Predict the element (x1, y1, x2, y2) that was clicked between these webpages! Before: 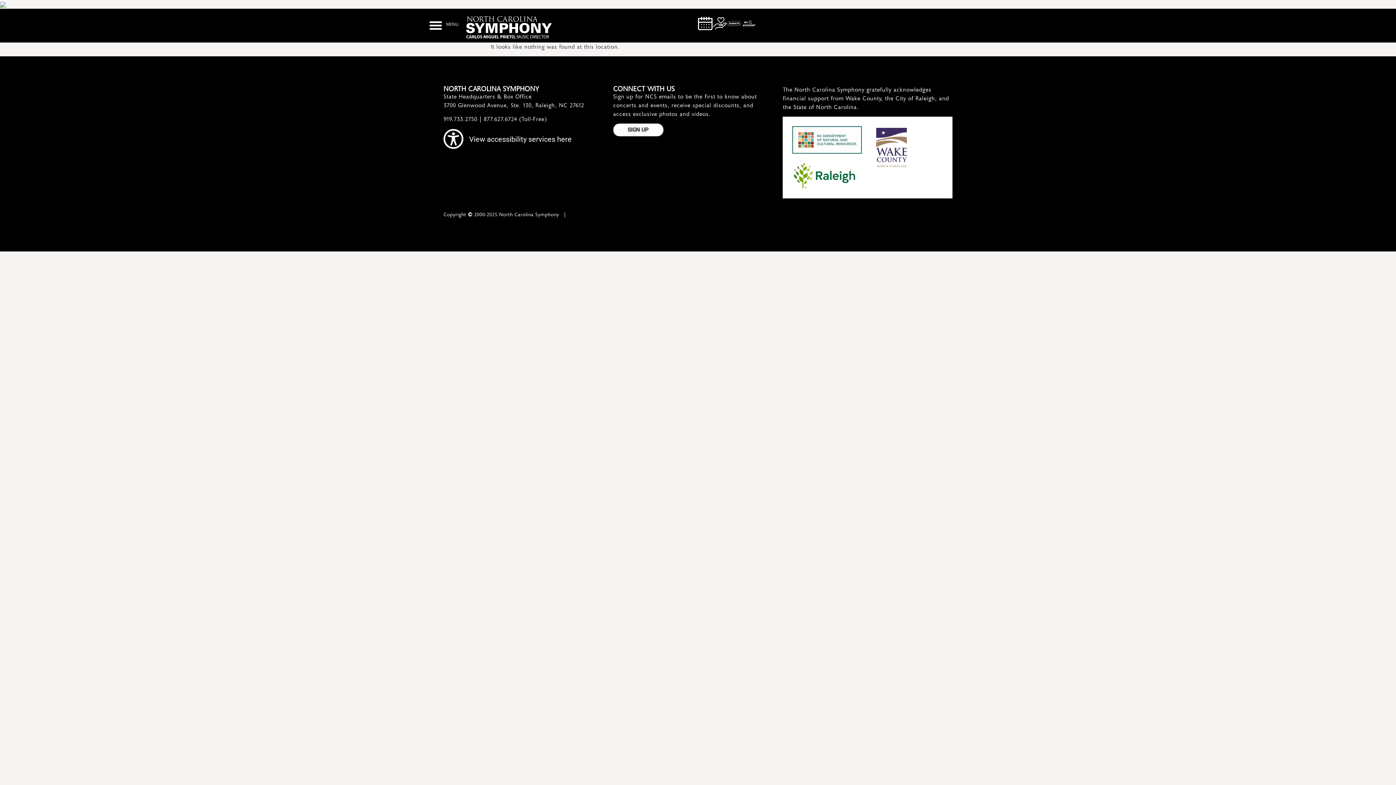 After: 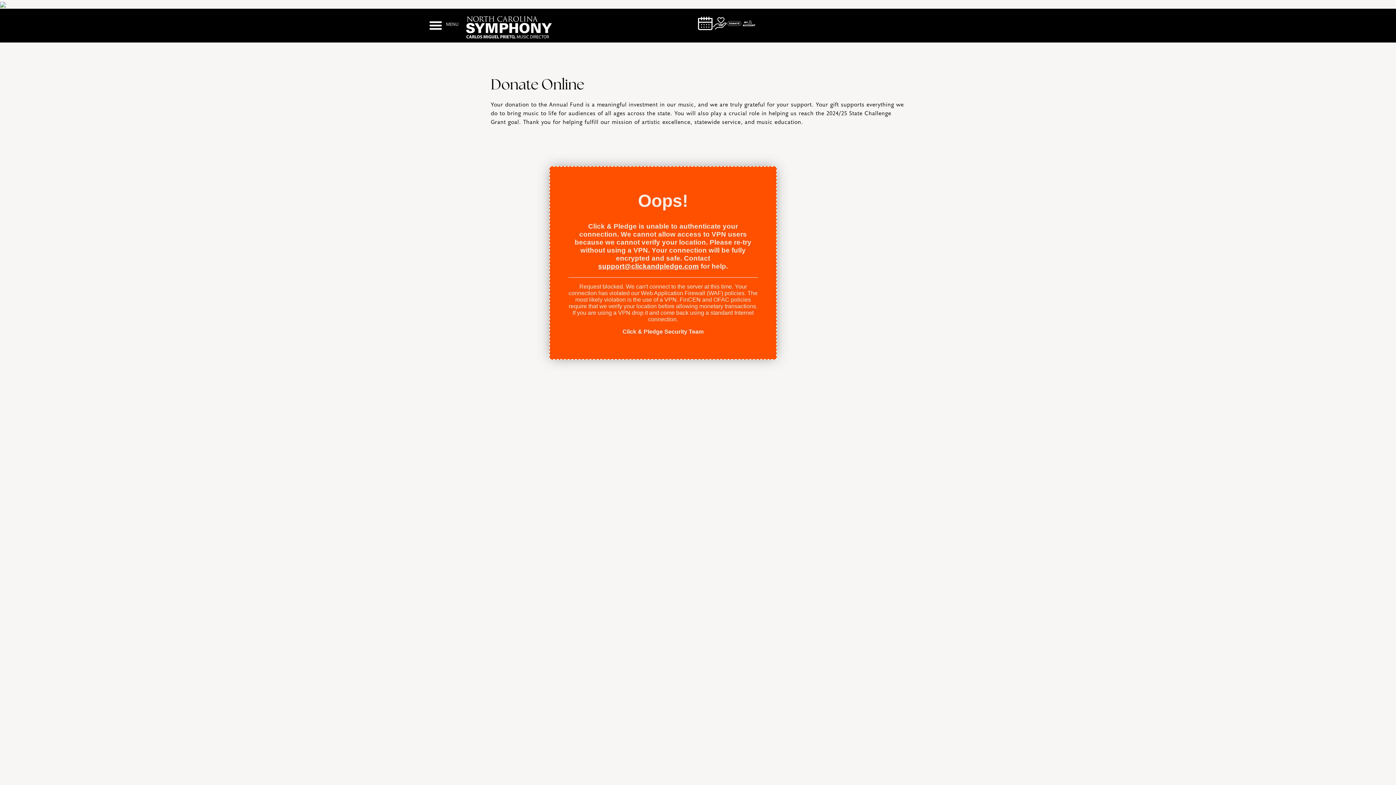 Action: bbox: (727, 16, 741, 30)